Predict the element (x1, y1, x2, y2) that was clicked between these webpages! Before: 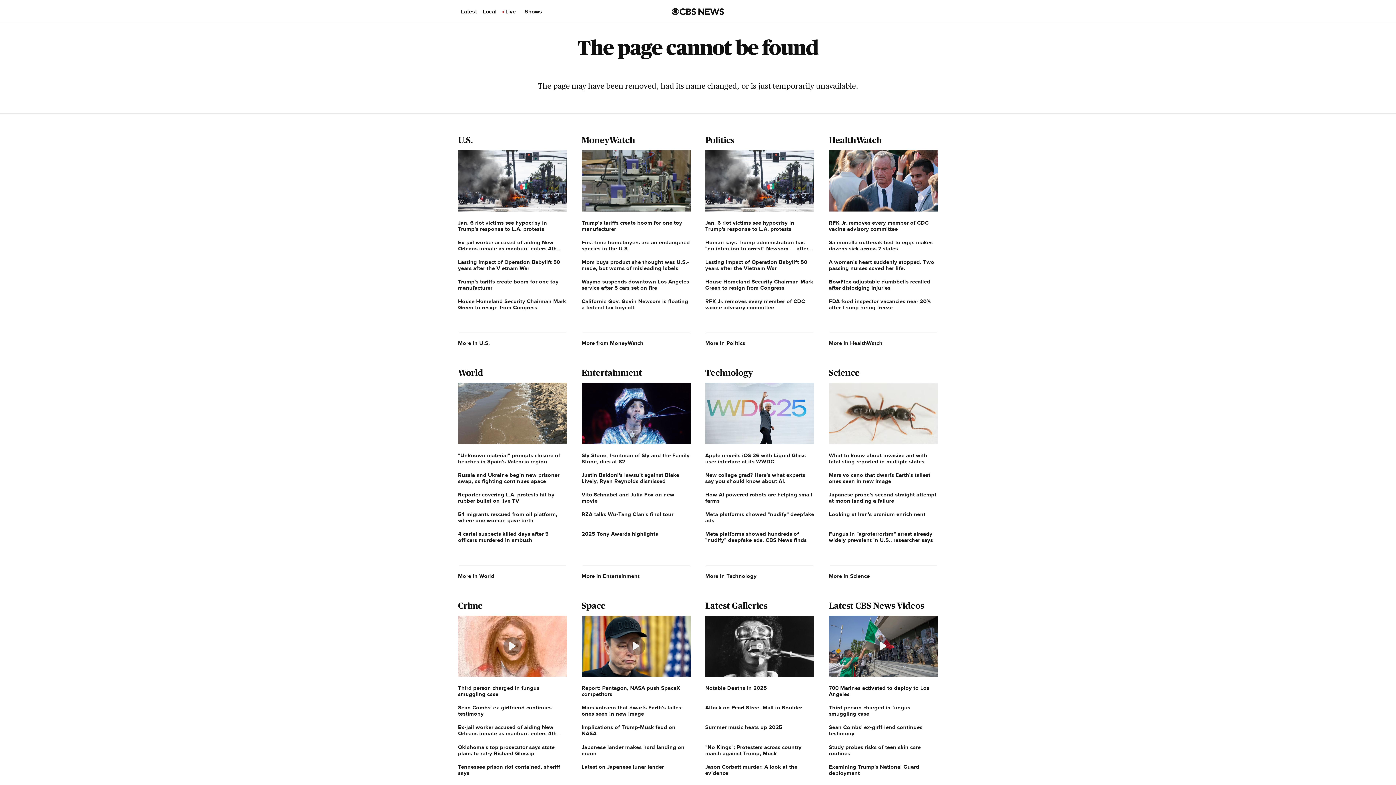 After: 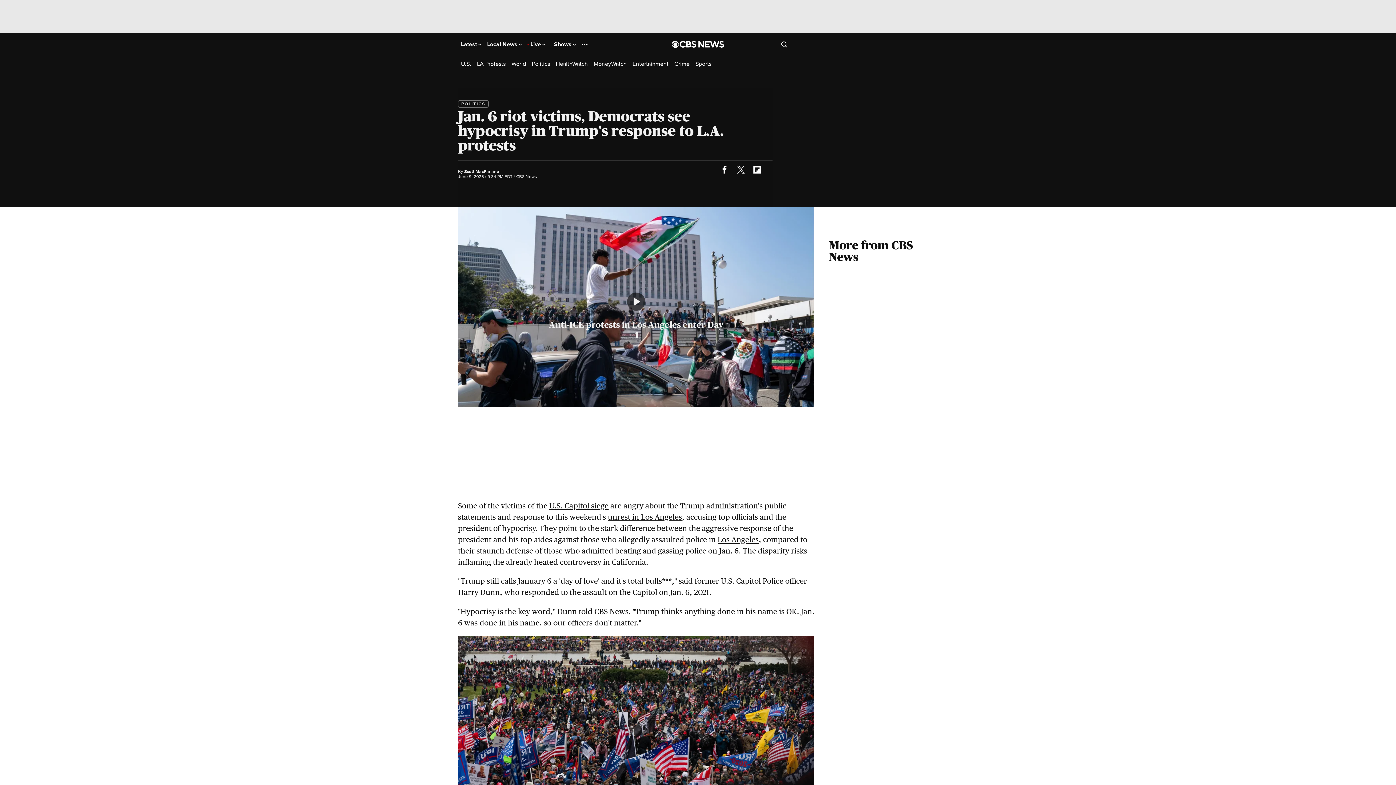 Action: bbox: (458, 219, 567, 235) label: Jan. 6 riot victims see hypocrisy in Trump's response to L.A. protests